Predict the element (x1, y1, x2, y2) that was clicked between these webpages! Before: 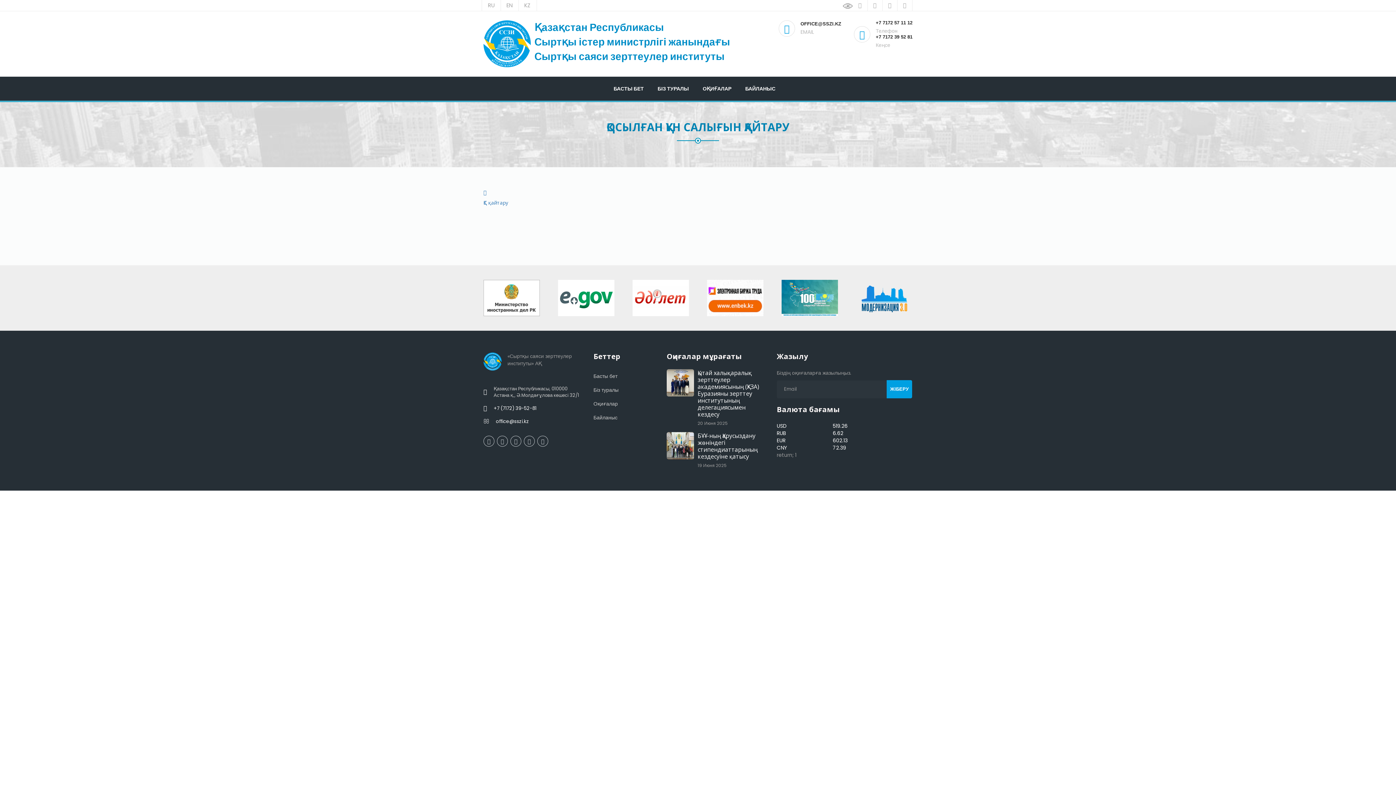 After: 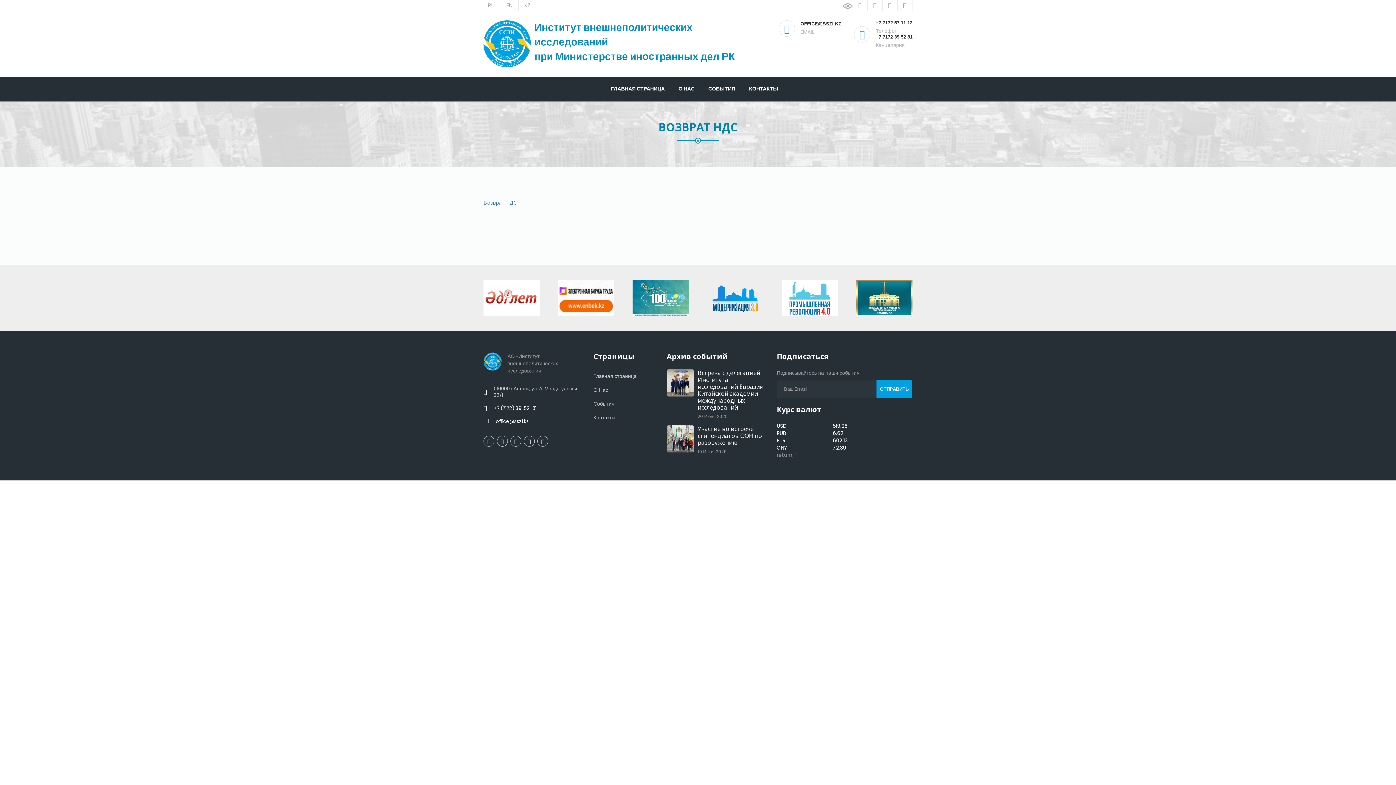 Action: label: RU bbox: (481, 0, 501, 10)